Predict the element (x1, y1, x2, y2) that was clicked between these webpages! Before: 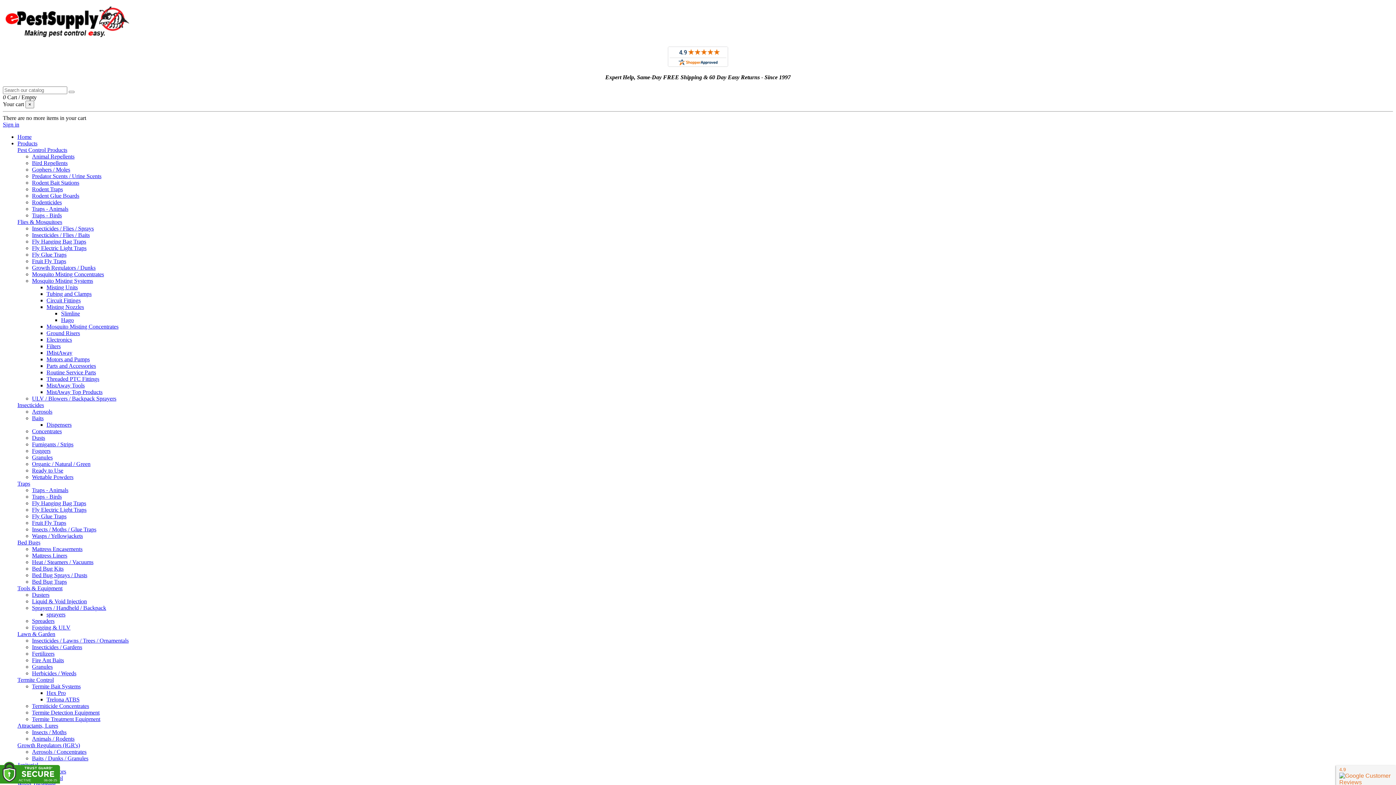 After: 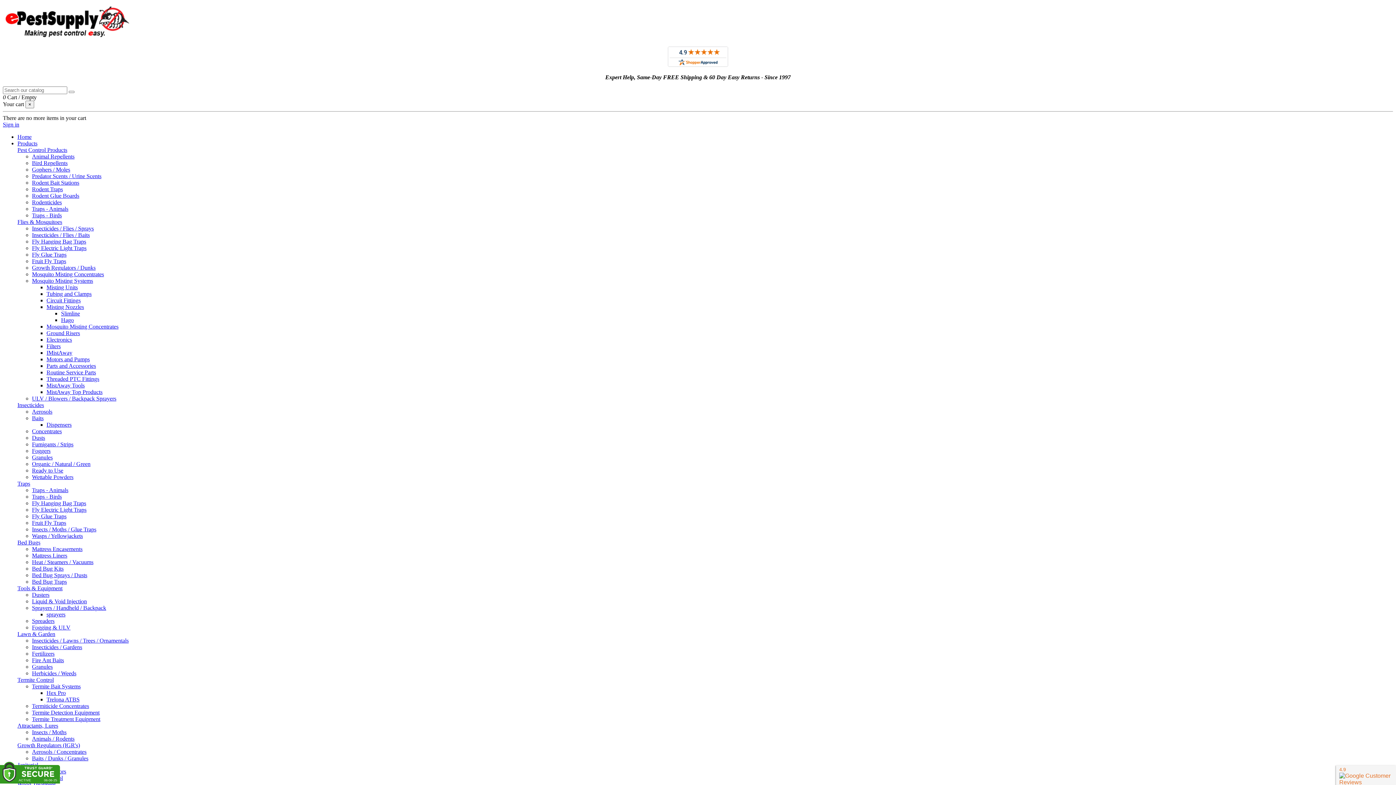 Action: bbox: (46, 382, 84, 388) label: MistAway Tools